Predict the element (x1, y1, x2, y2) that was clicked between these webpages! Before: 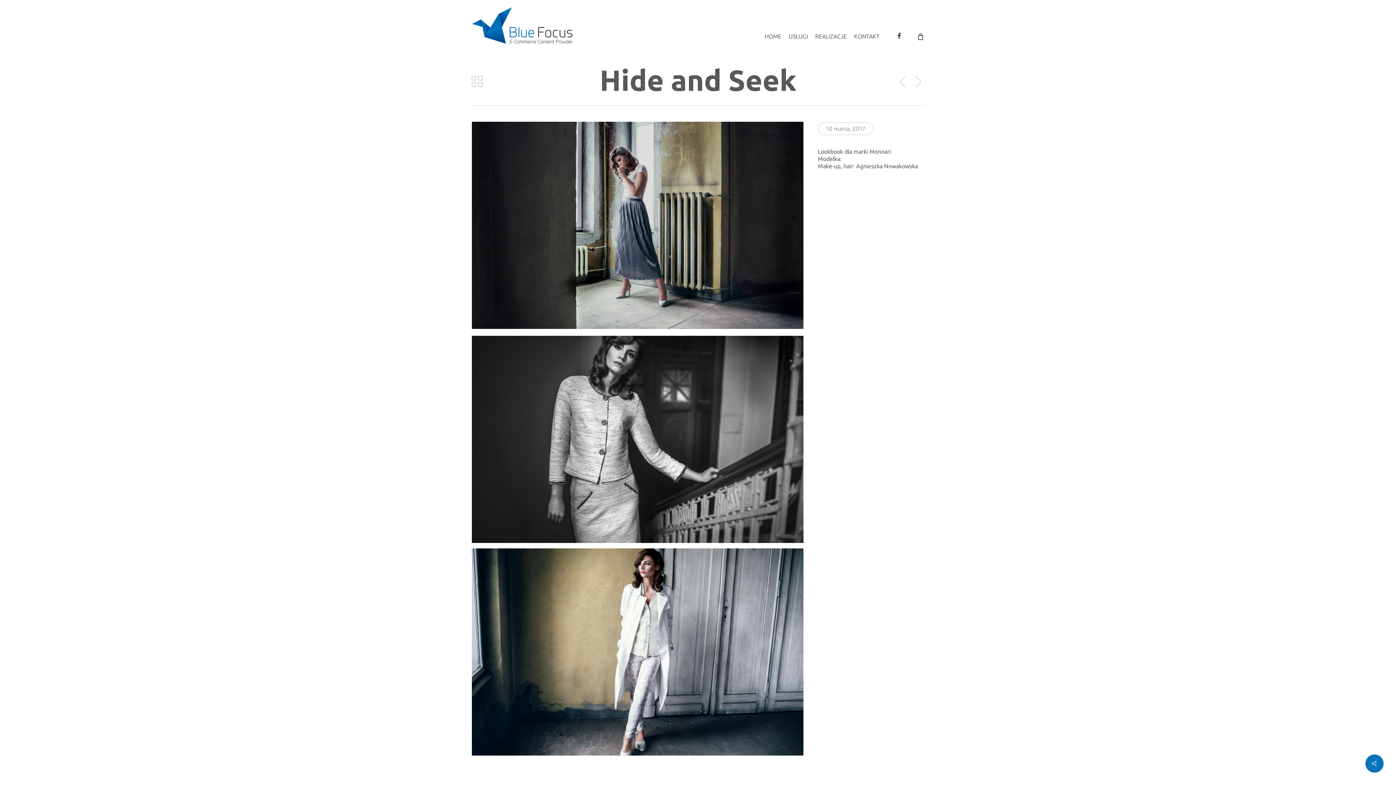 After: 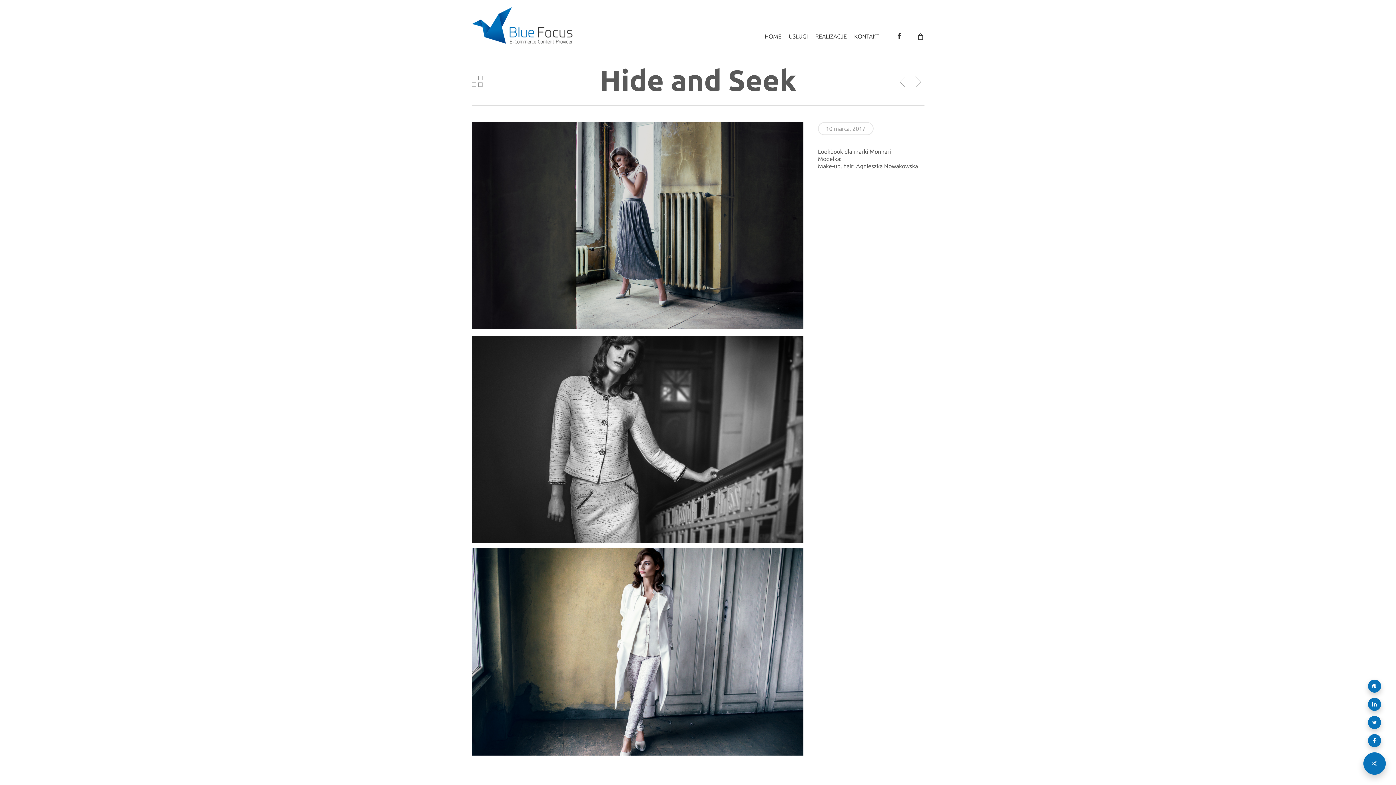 Action: bbox: (1365, 754, 1384, 773)